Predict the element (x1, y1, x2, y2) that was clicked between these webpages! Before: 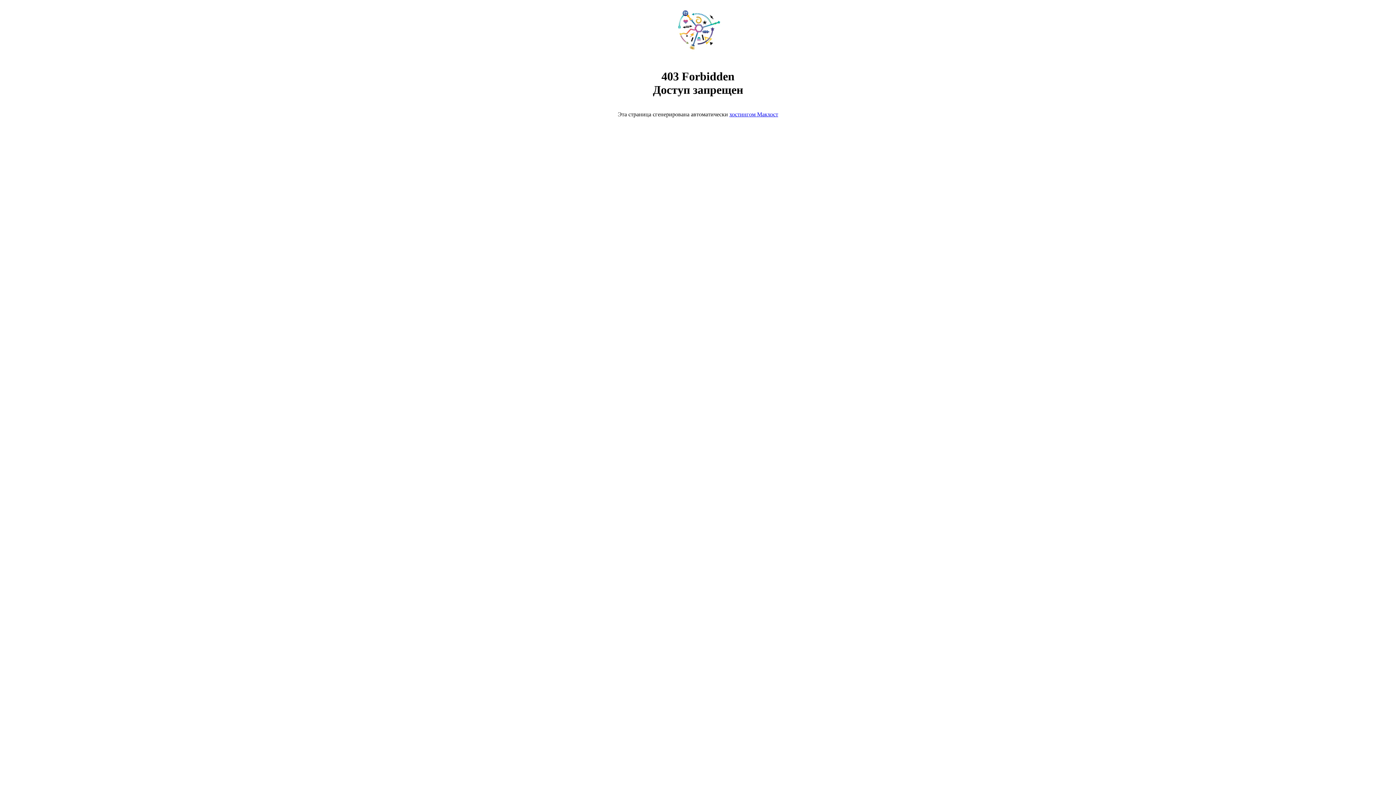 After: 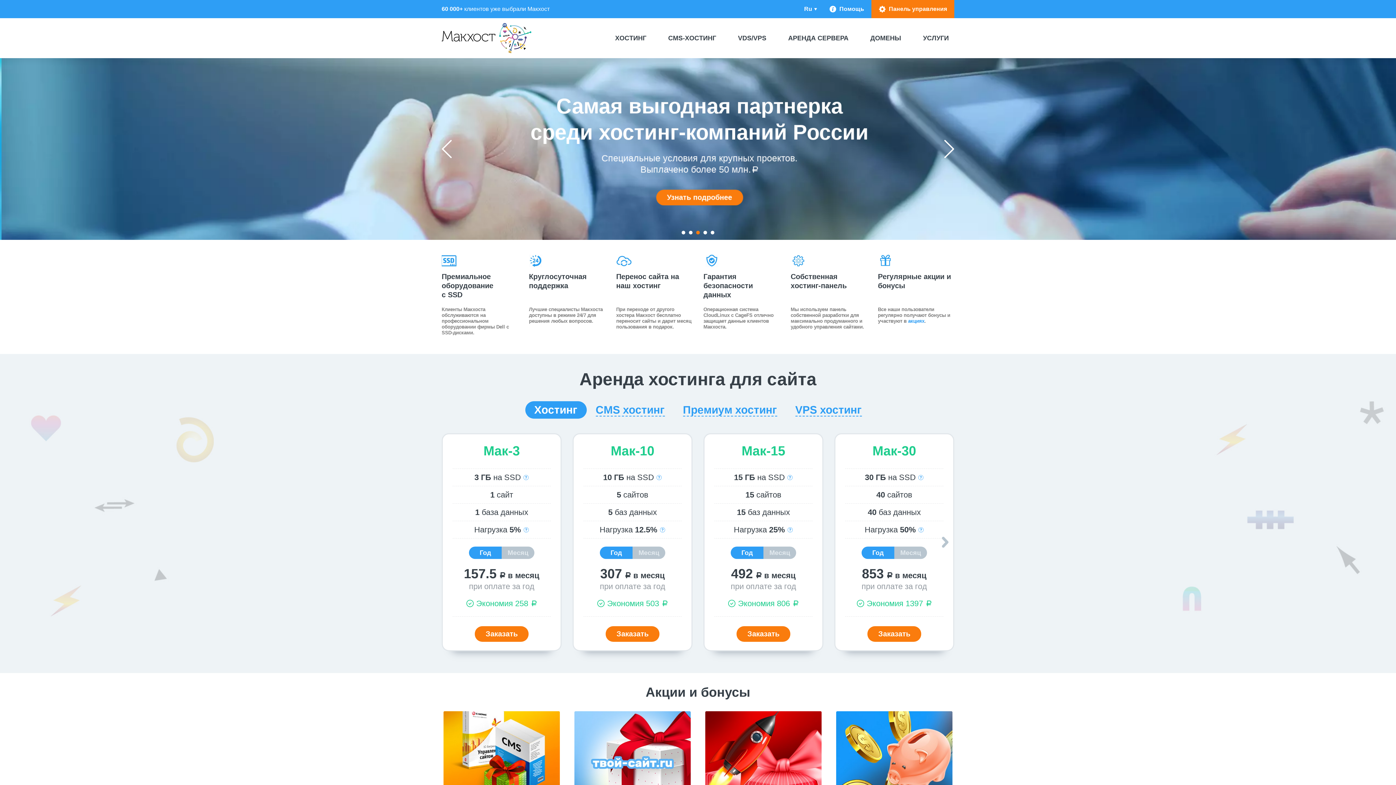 Action: bbox: (668, 50, 728, 56)